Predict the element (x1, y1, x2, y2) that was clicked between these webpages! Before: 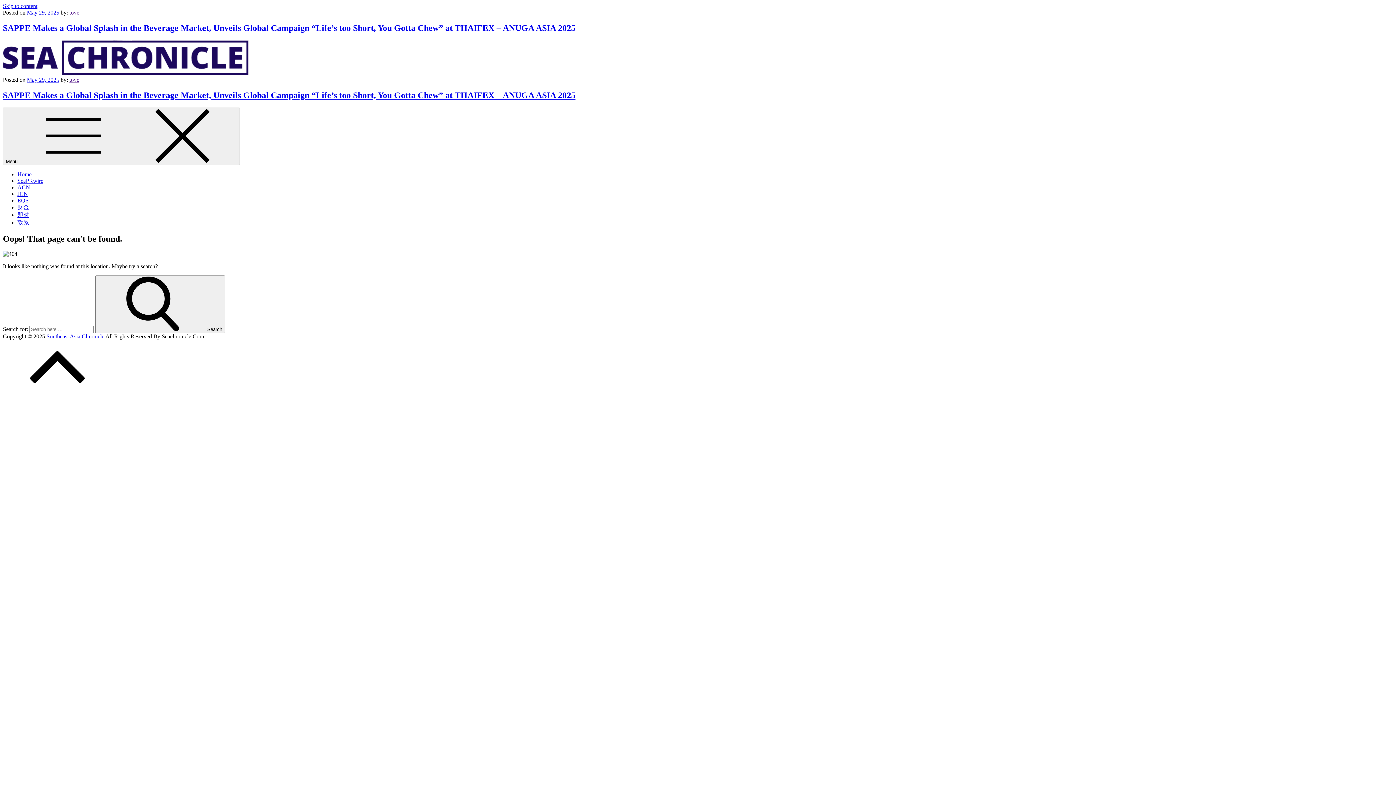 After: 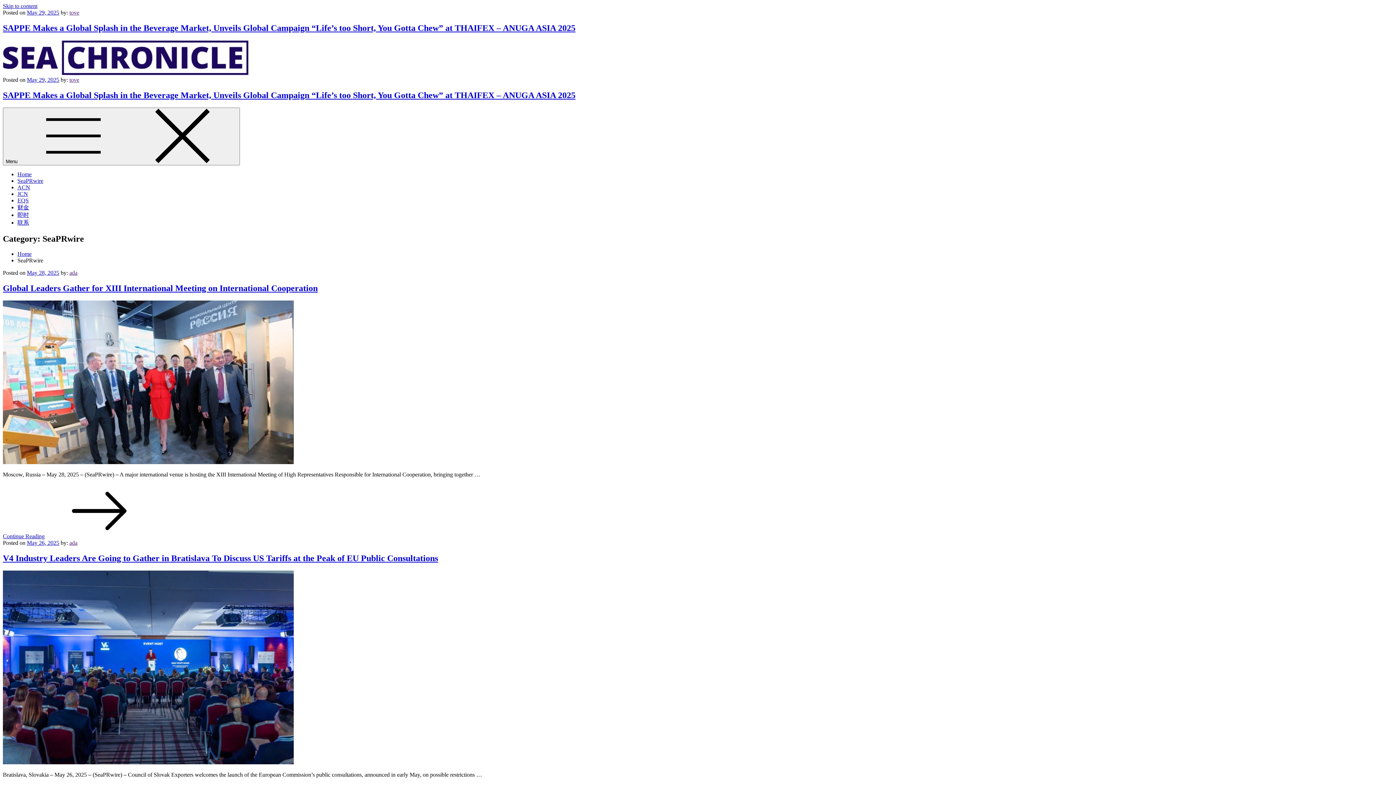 Action: label: SeaPRwire bbox: (17, 177, 43, 183)